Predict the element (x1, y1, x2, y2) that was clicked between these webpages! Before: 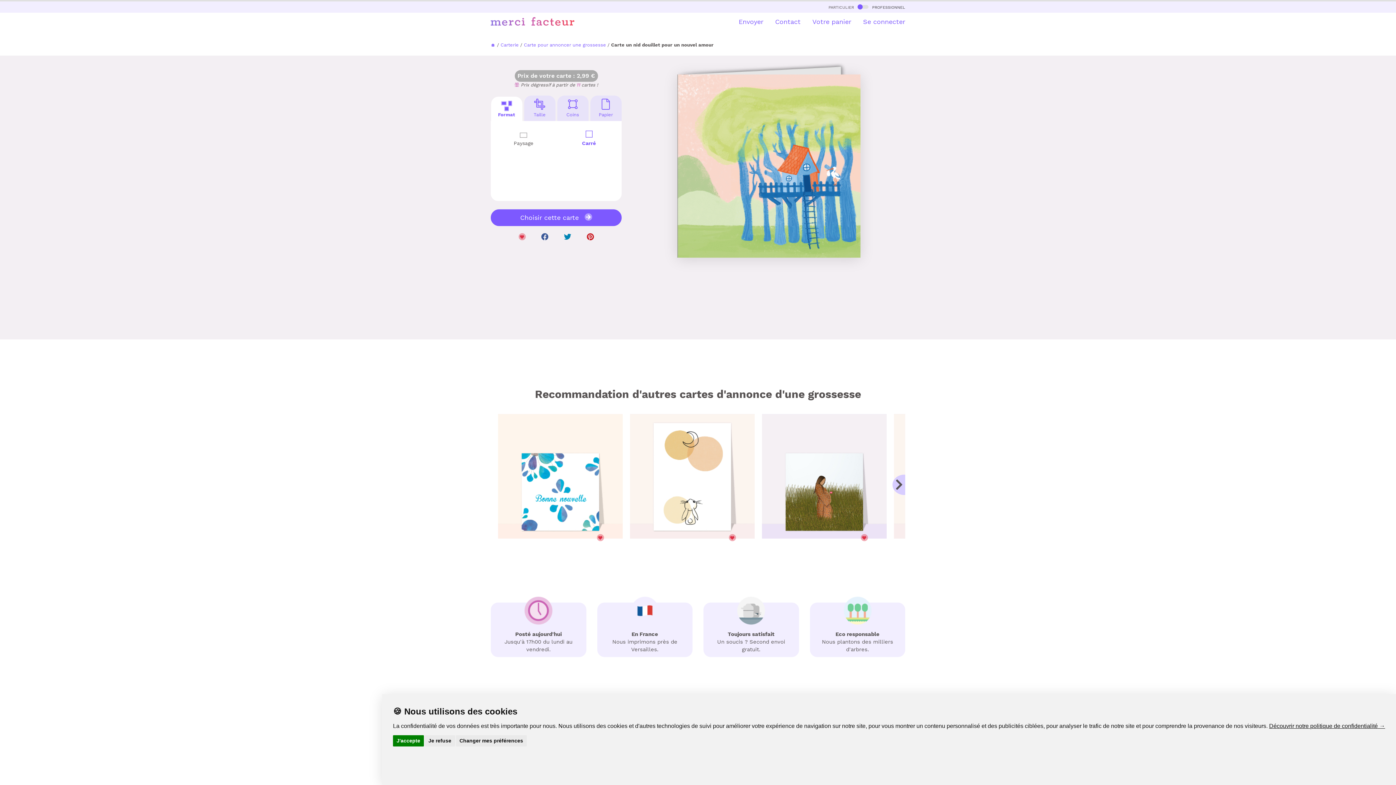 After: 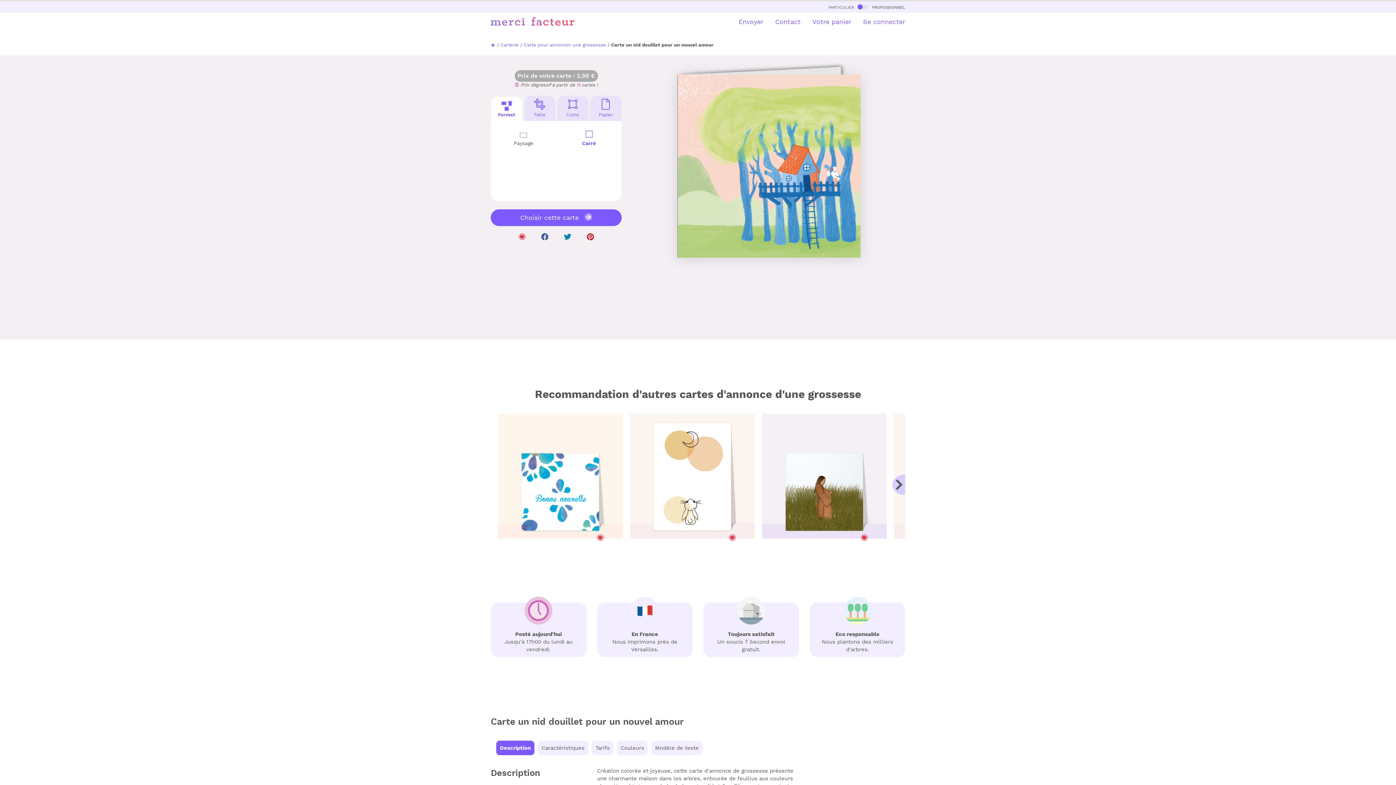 Action: label: Je refuse bbox: (424, 735, 455, 746)